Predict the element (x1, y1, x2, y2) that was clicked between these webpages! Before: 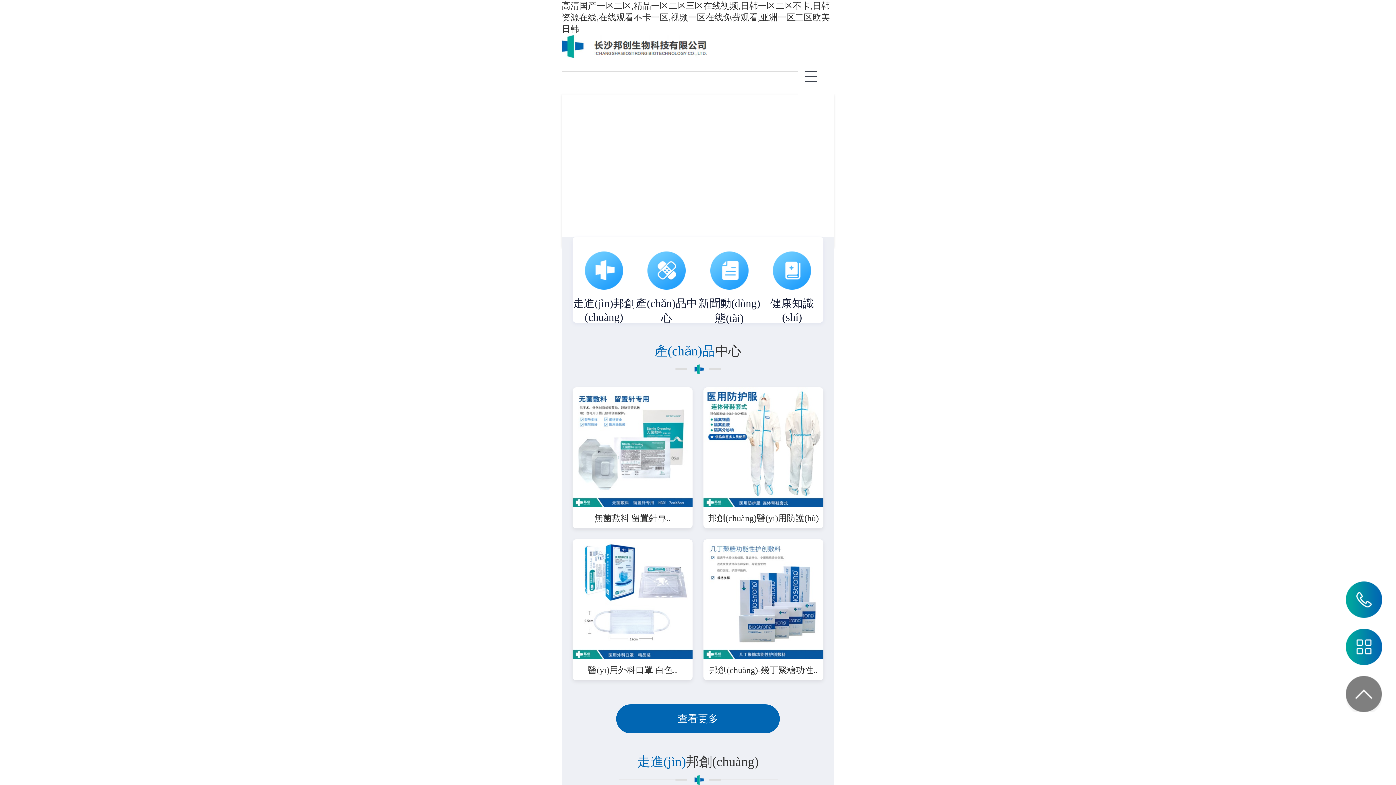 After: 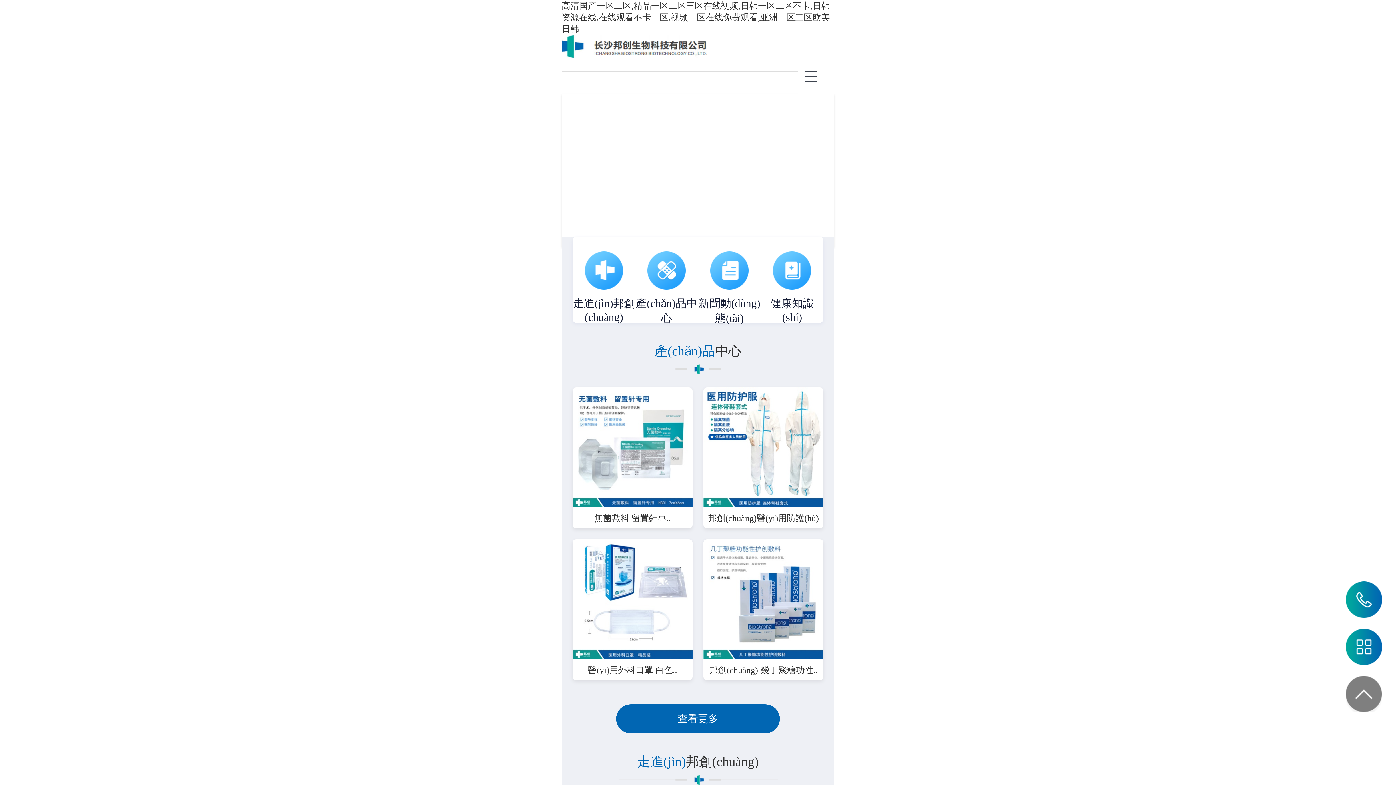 Action: bbox: (561, 40, 707, 50)